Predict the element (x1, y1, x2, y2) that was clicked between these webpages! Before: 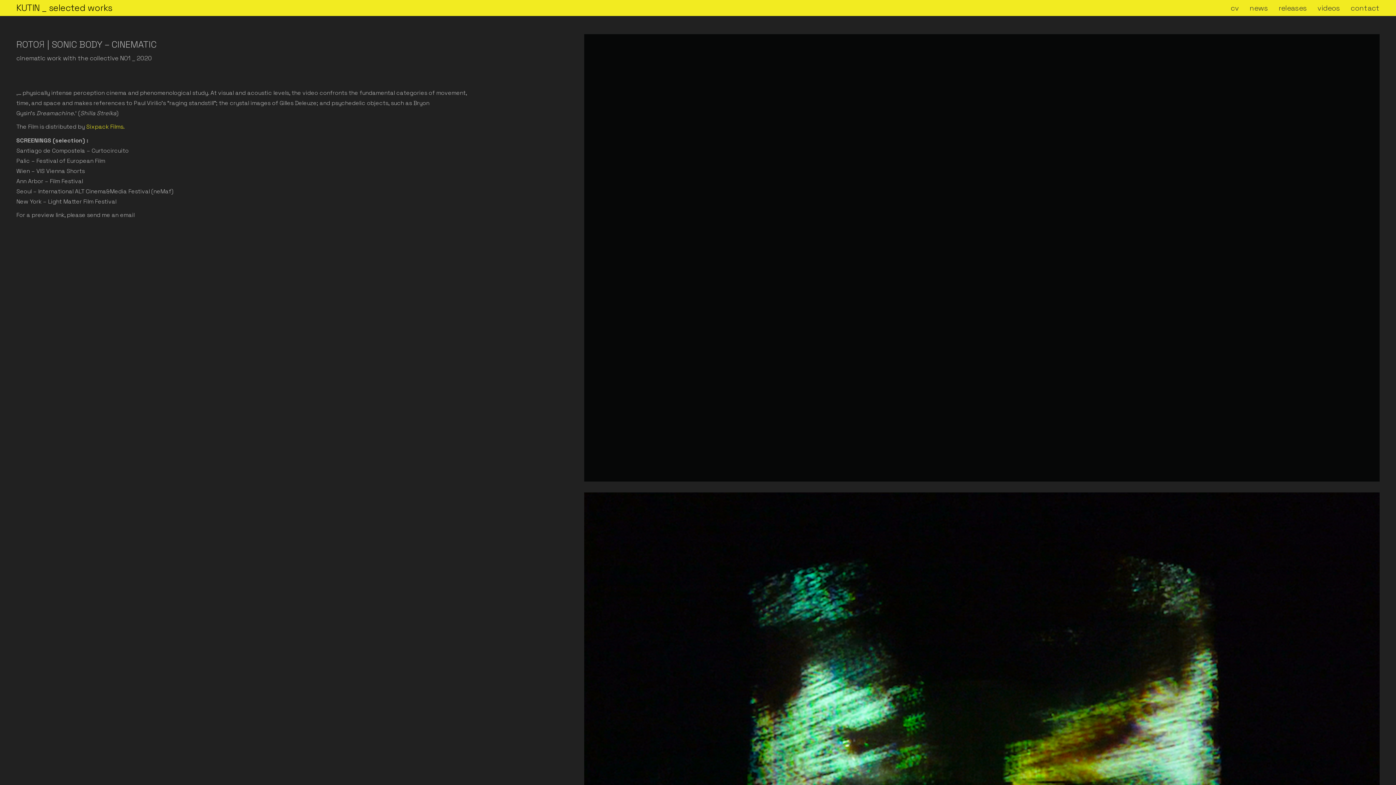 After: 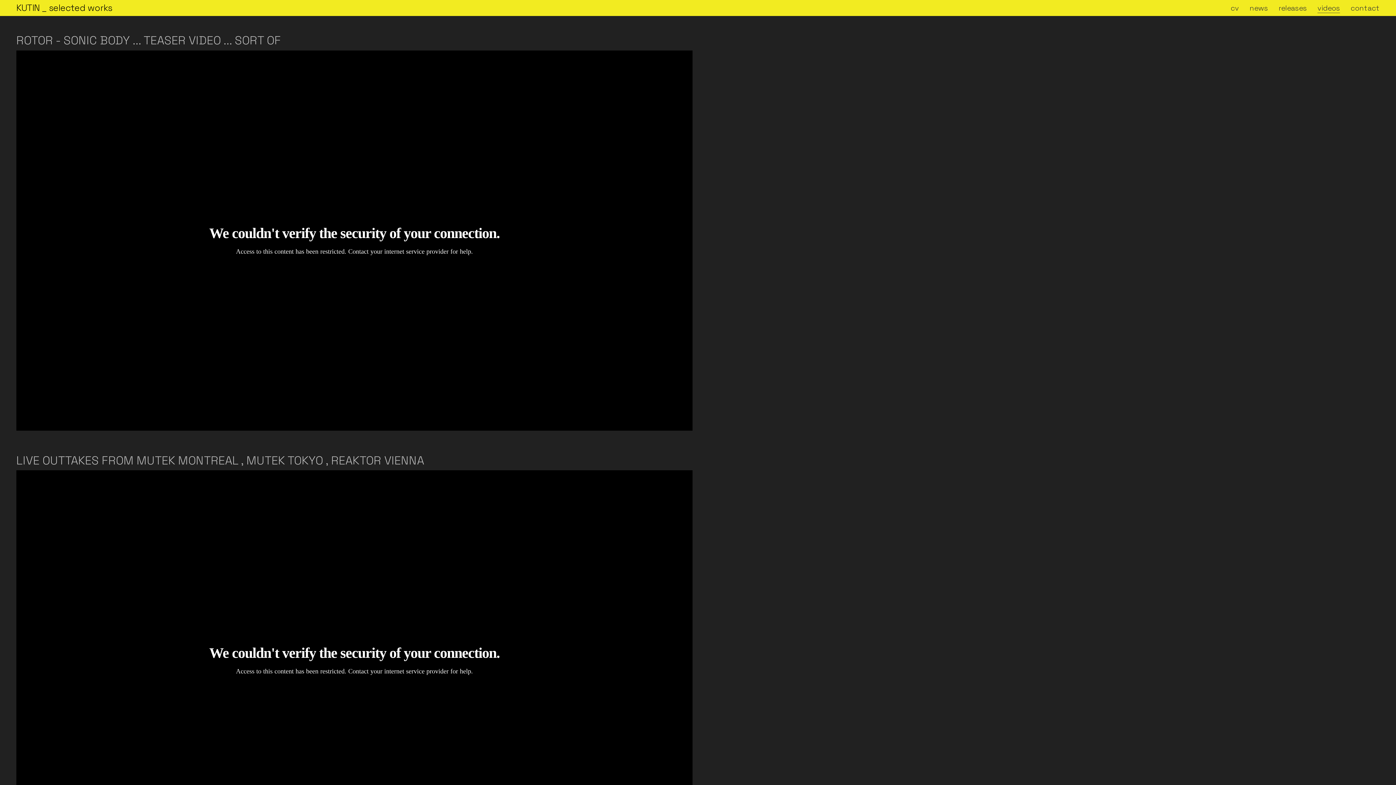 Action: label: videos bbox: (1317, 3, 1340, 12)